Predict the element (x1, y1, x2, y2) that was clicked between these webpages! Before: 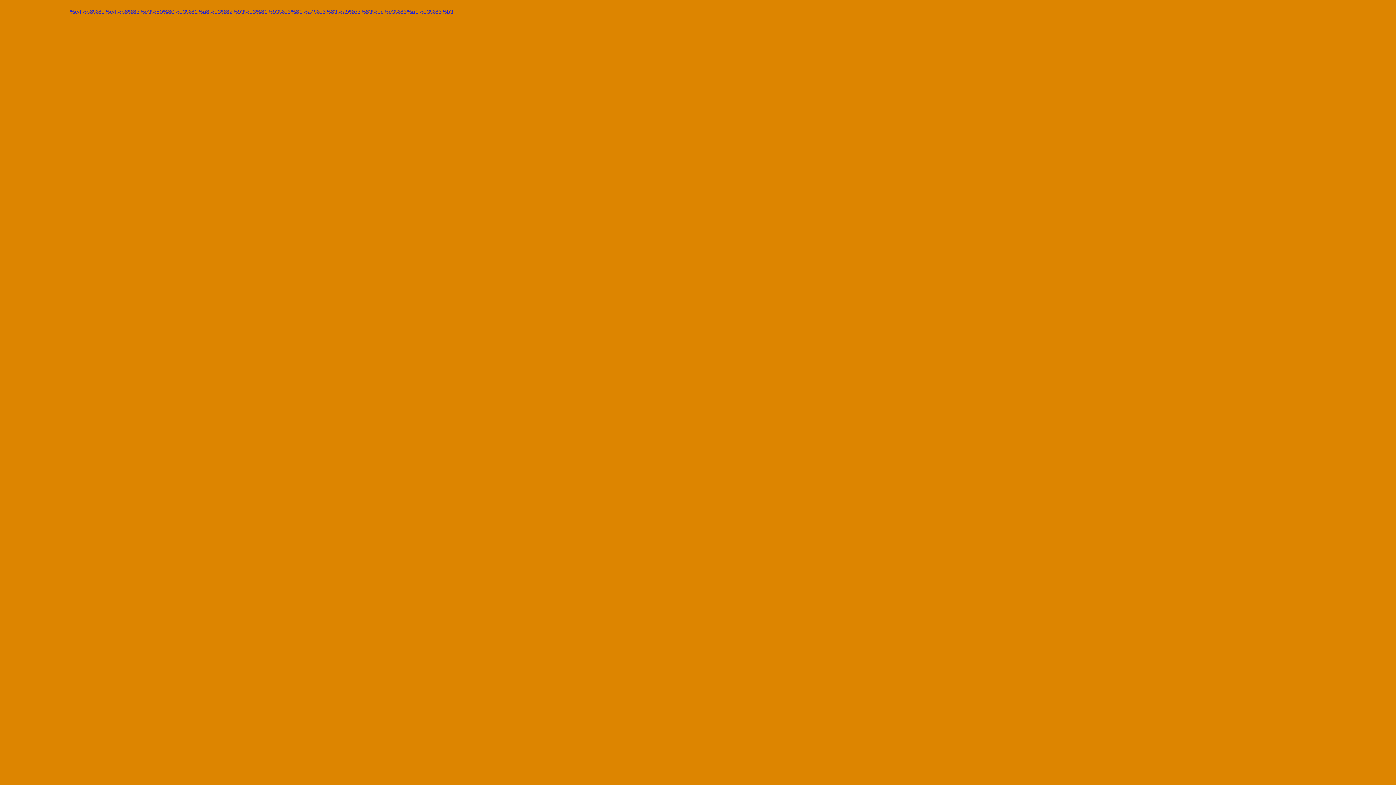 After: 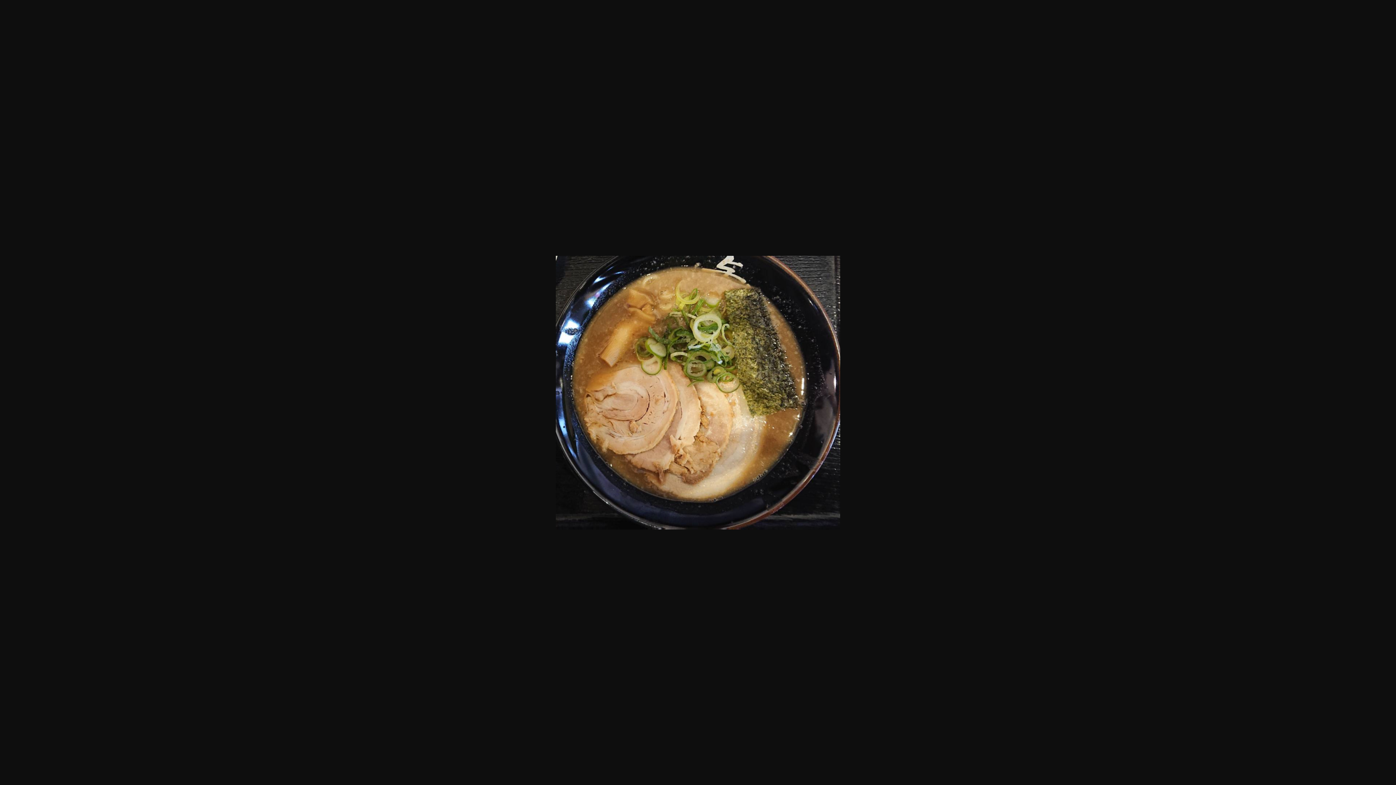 Action: label: %e4%b8%8e%e4%b8%83%e3%80%80%e3%81%a8%e3%82%93%e3%81%93%e3%81%a4%e3%83%a9%e3%83%bc%e3%83%a1%e3%83%b3 bbox: (69, 8, 453, 14)